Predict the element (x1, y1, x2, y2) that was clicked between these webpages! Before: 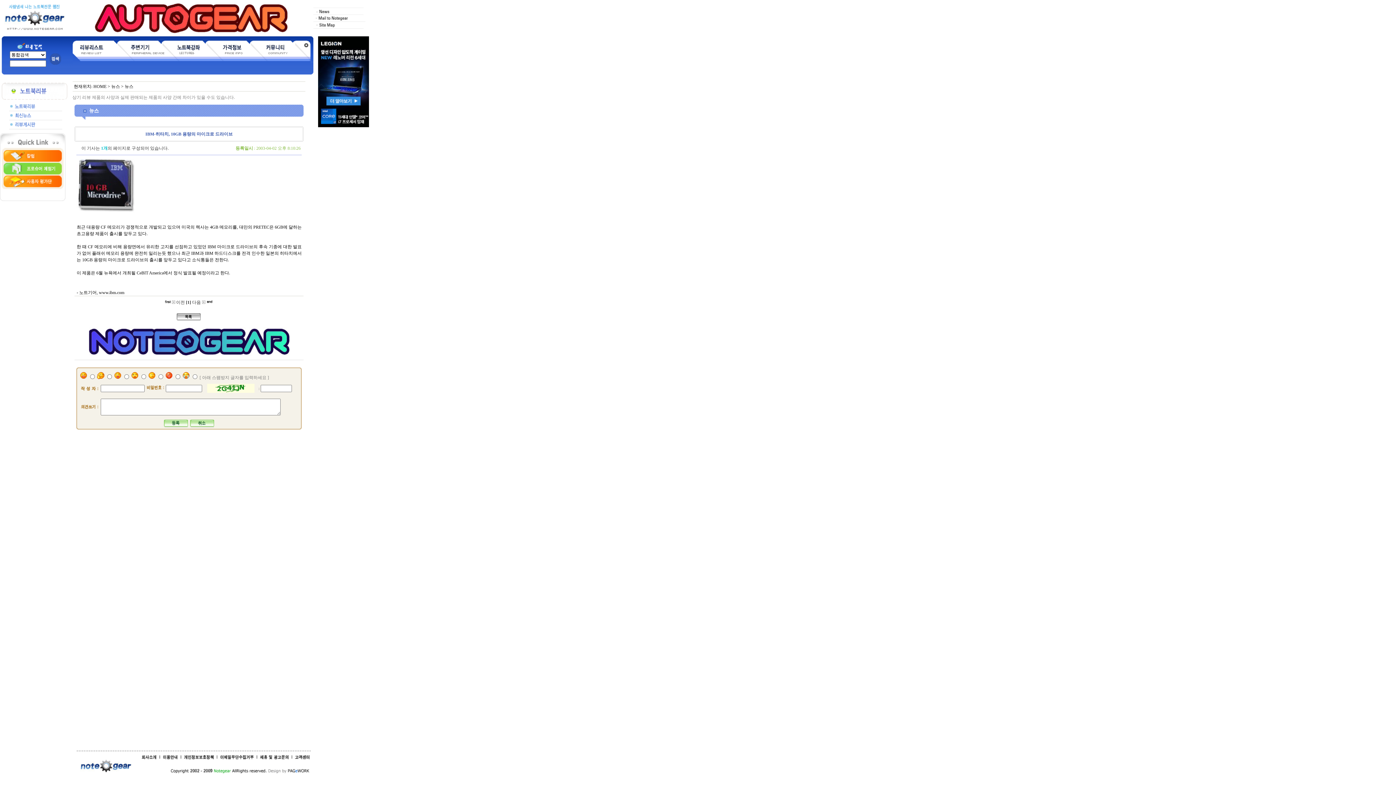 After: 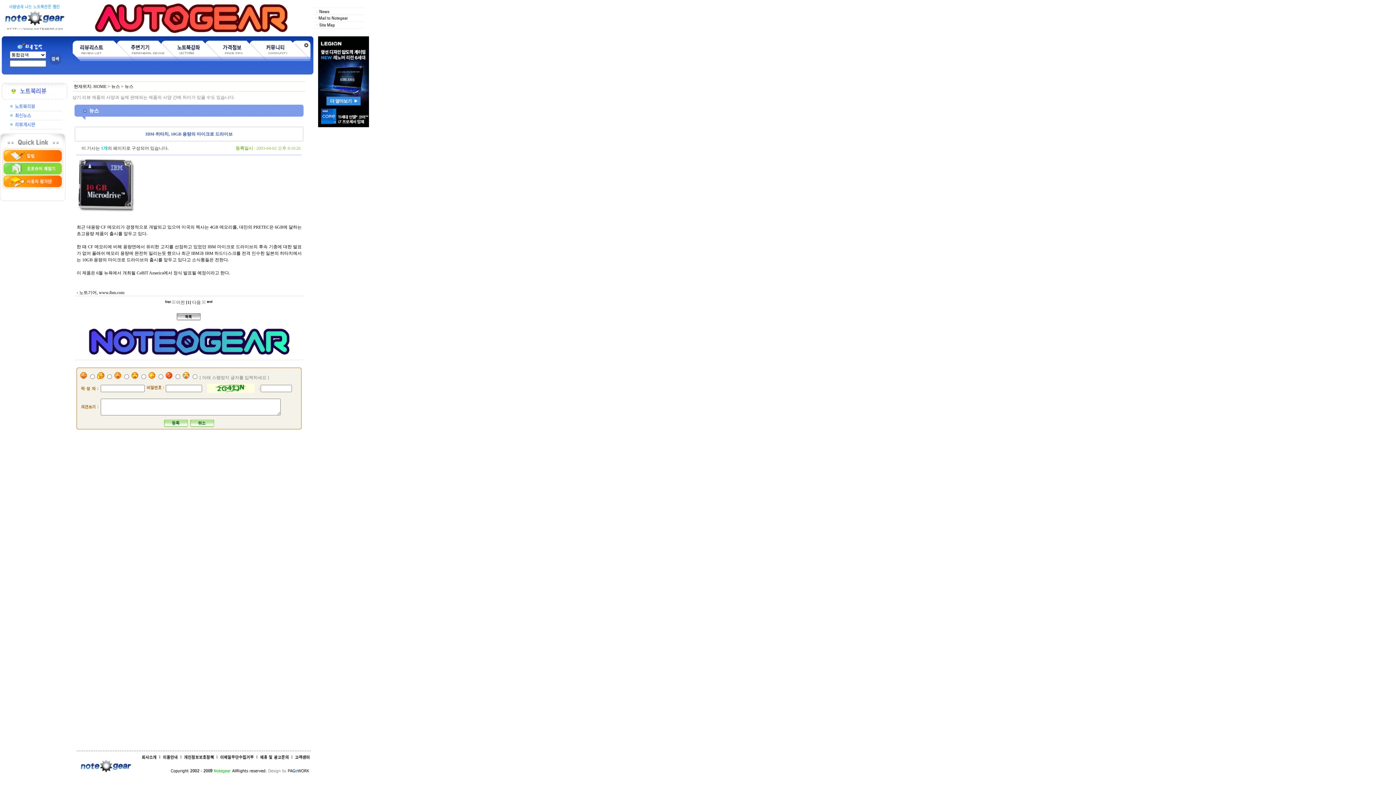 Action: bbox: (318, 123, 369, 128)